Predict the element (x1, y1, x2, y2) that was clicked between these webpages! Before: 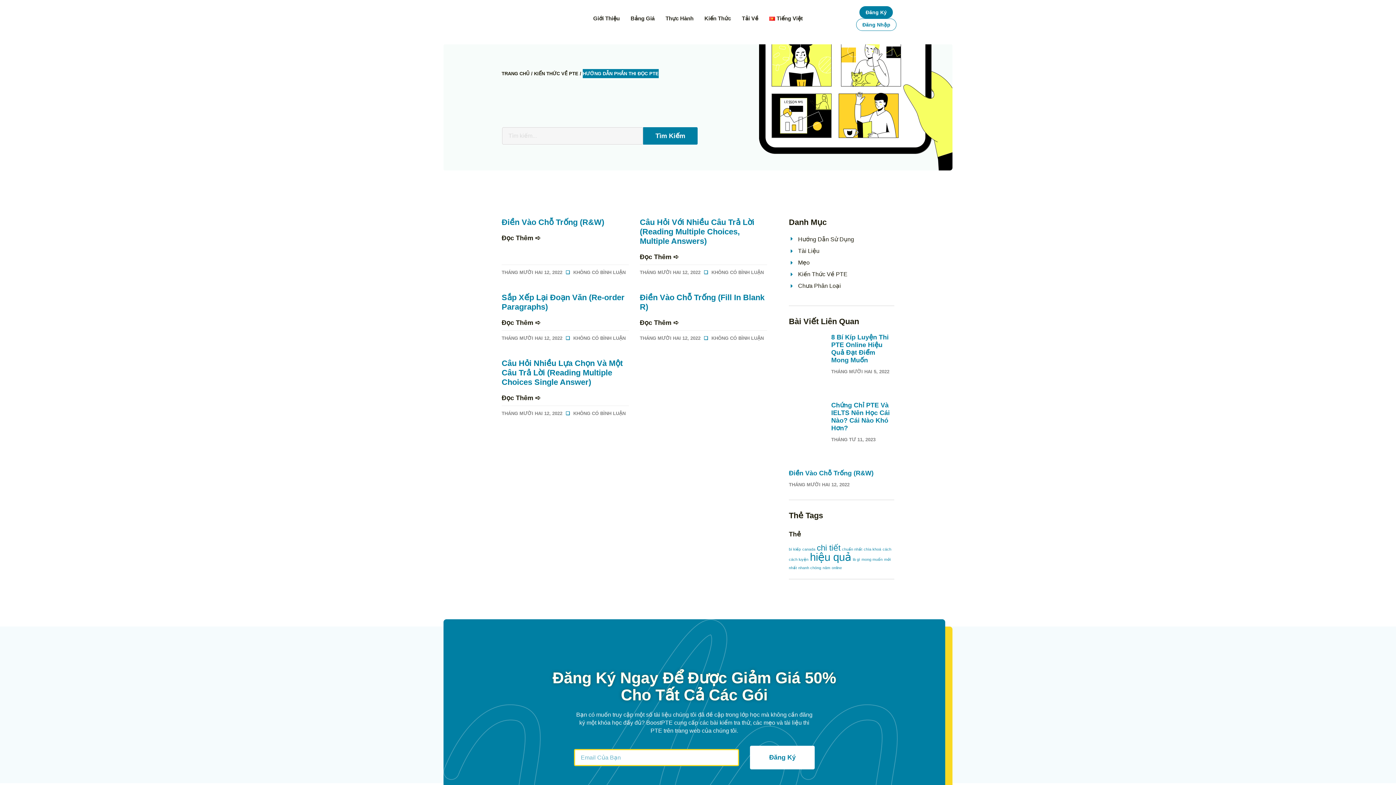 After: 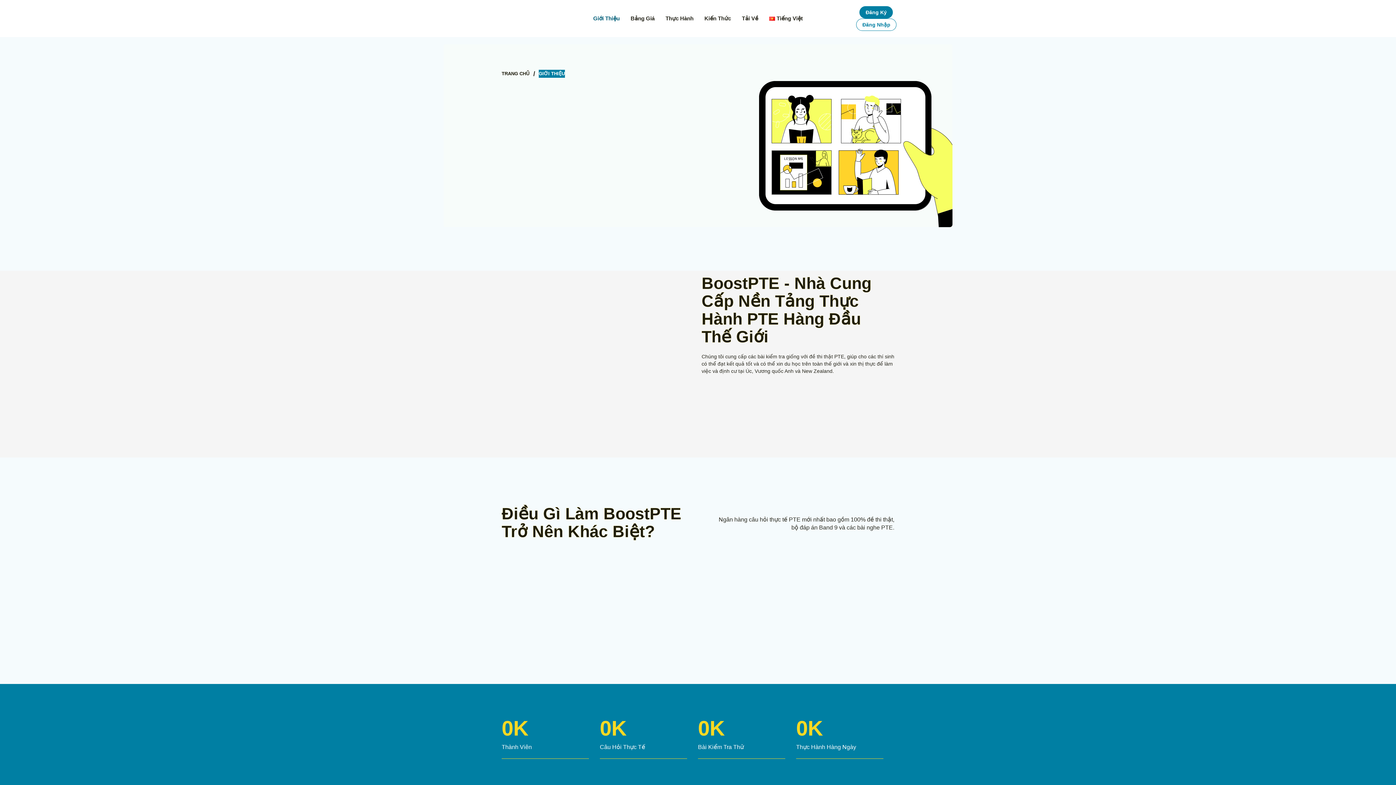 Action: bbox: (593, 15, 619, 21) label: Giới Thiệu